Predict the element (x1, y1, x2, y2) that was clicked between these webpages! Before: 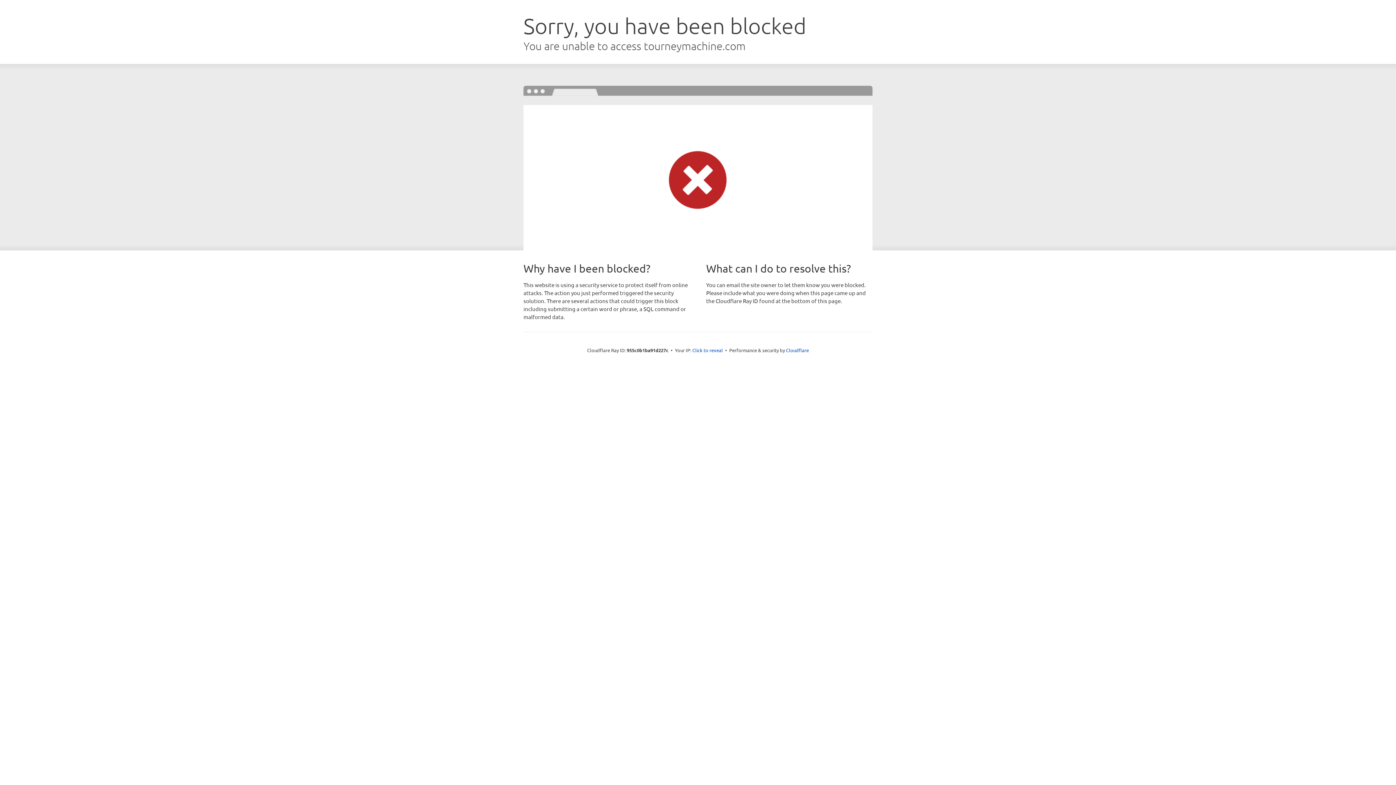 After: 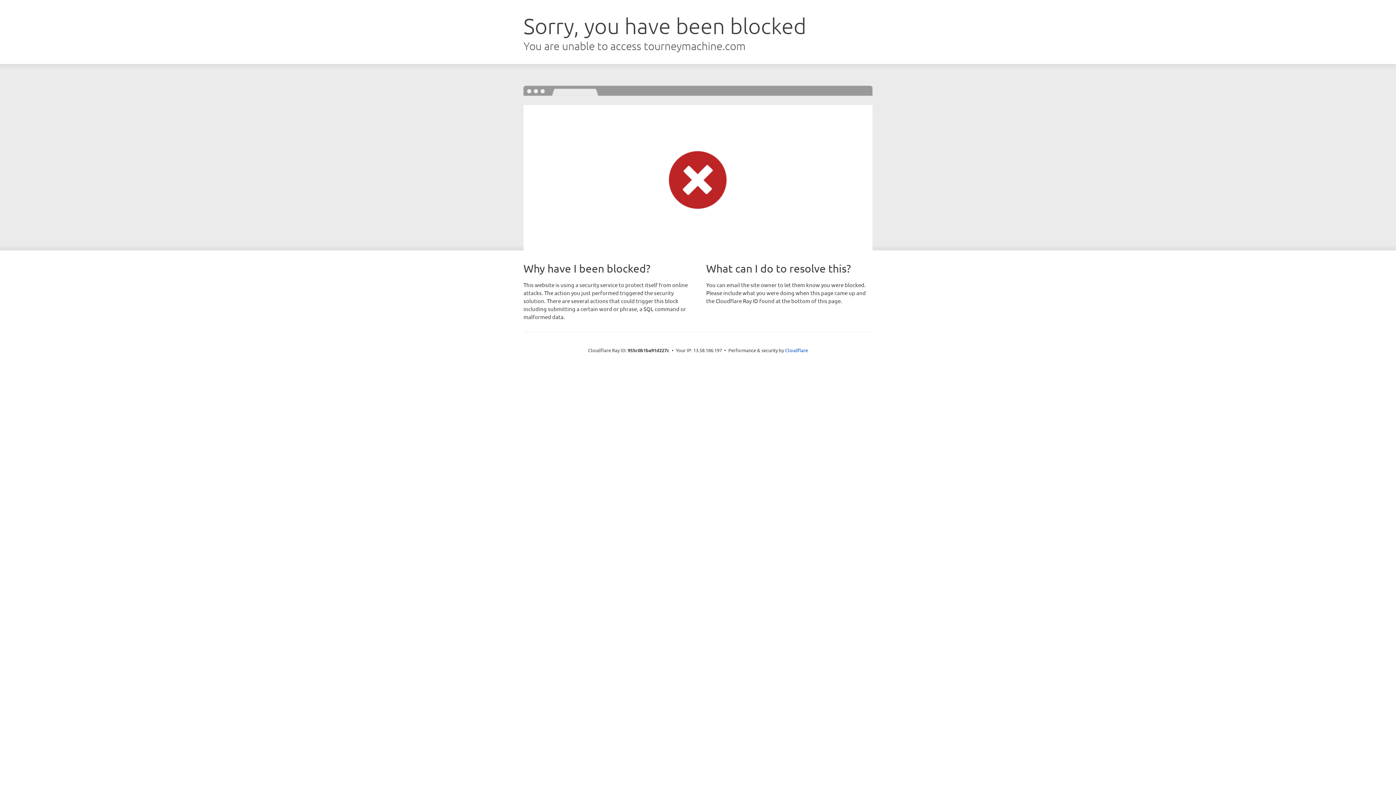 Action: bbox: (692, 346, 723, 353) label: Click to reveal